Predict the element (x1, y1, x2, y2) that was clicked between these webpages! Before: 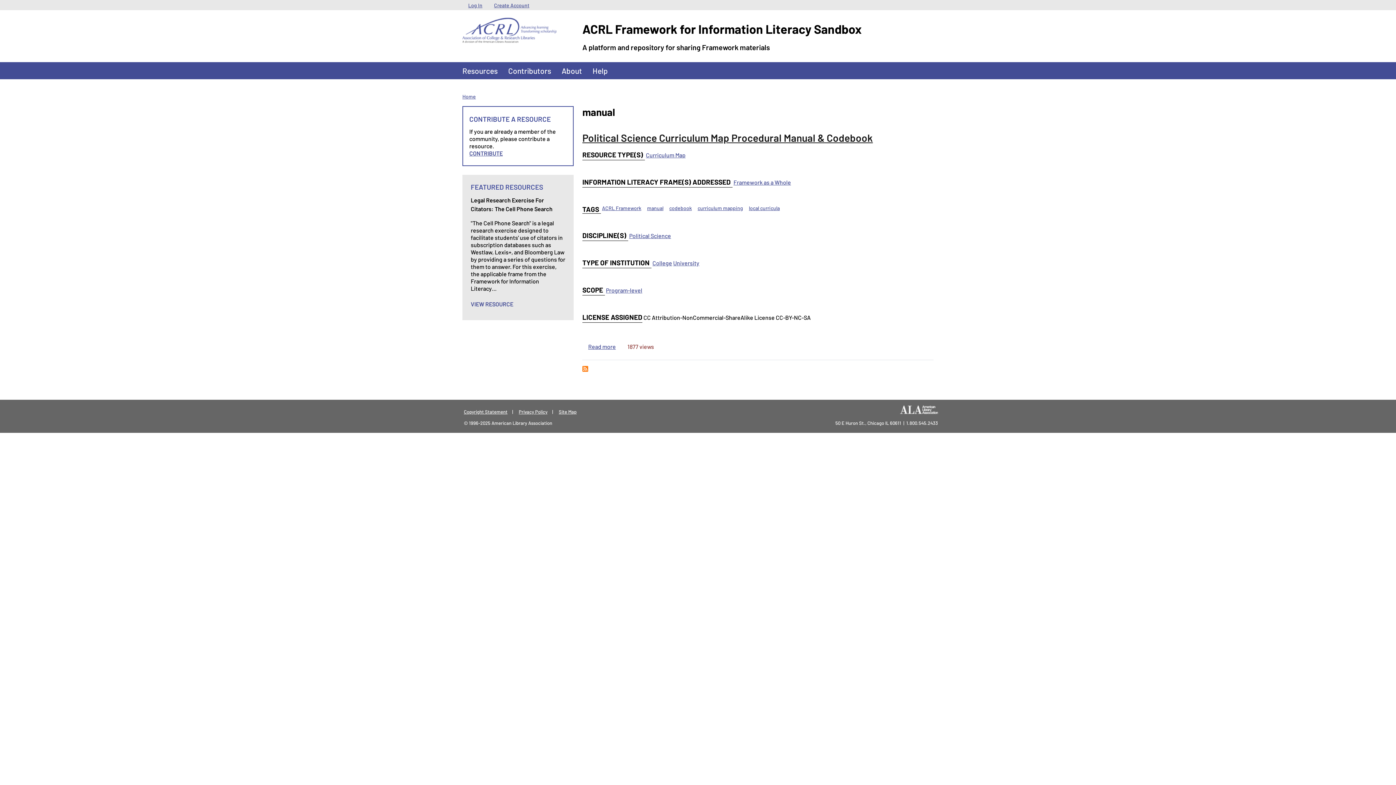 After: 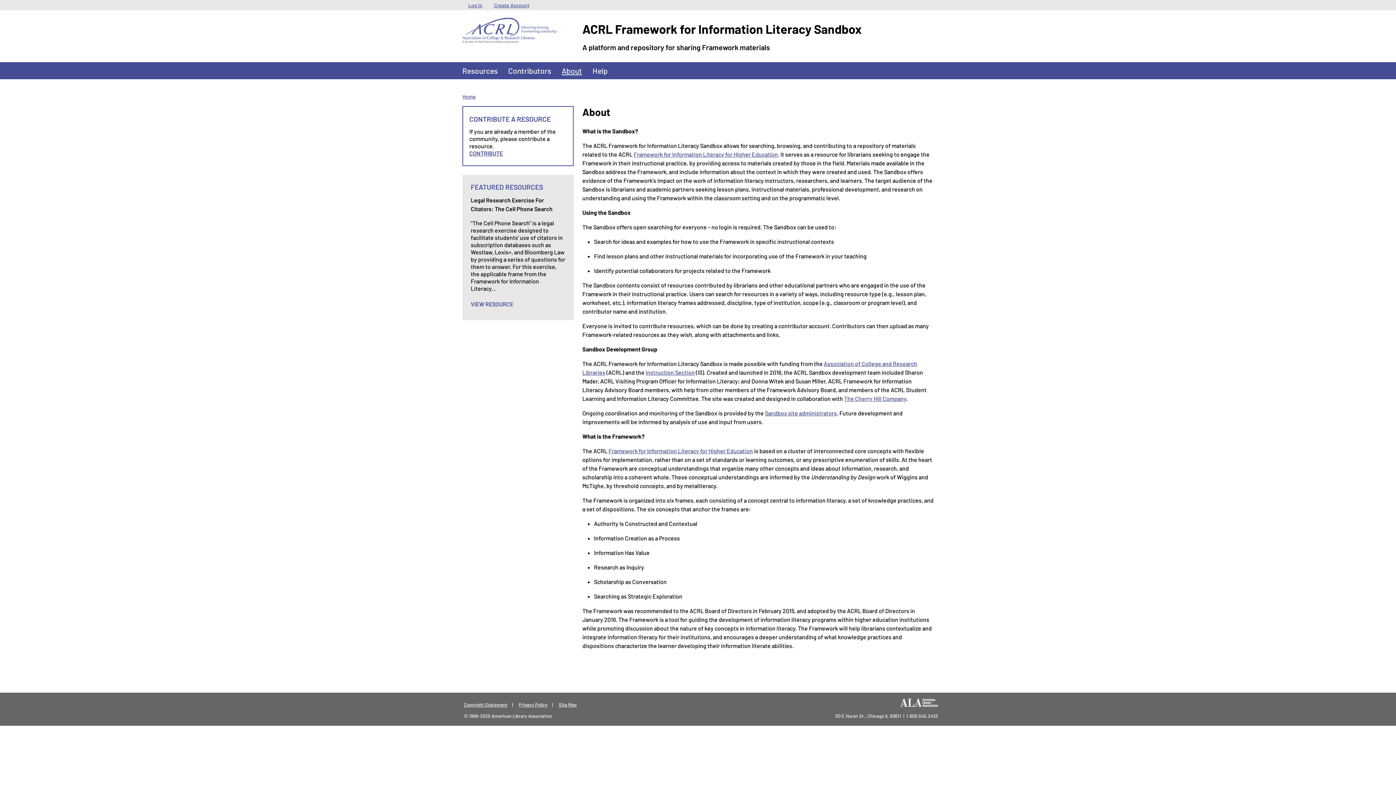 Action: label: About bbox: (558, 62, 585, 79)